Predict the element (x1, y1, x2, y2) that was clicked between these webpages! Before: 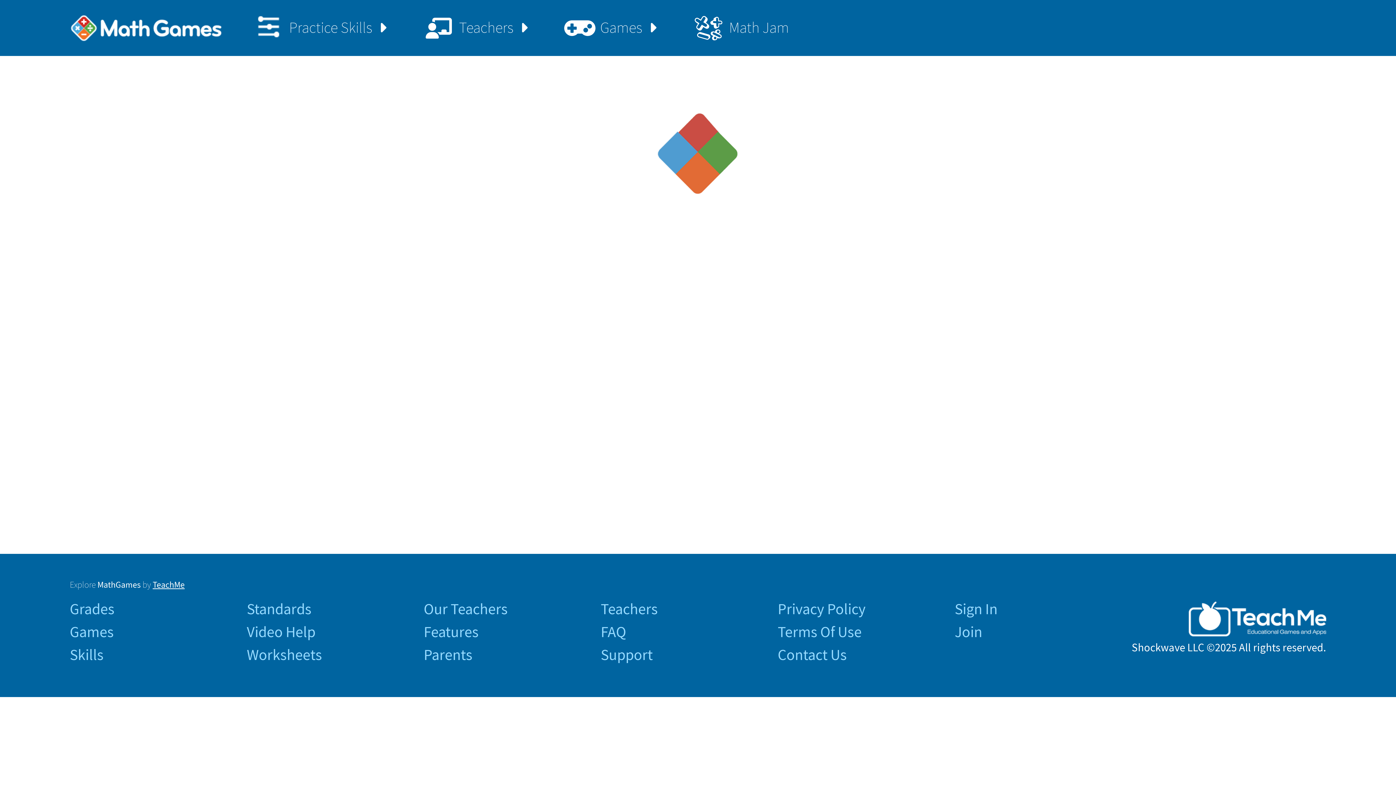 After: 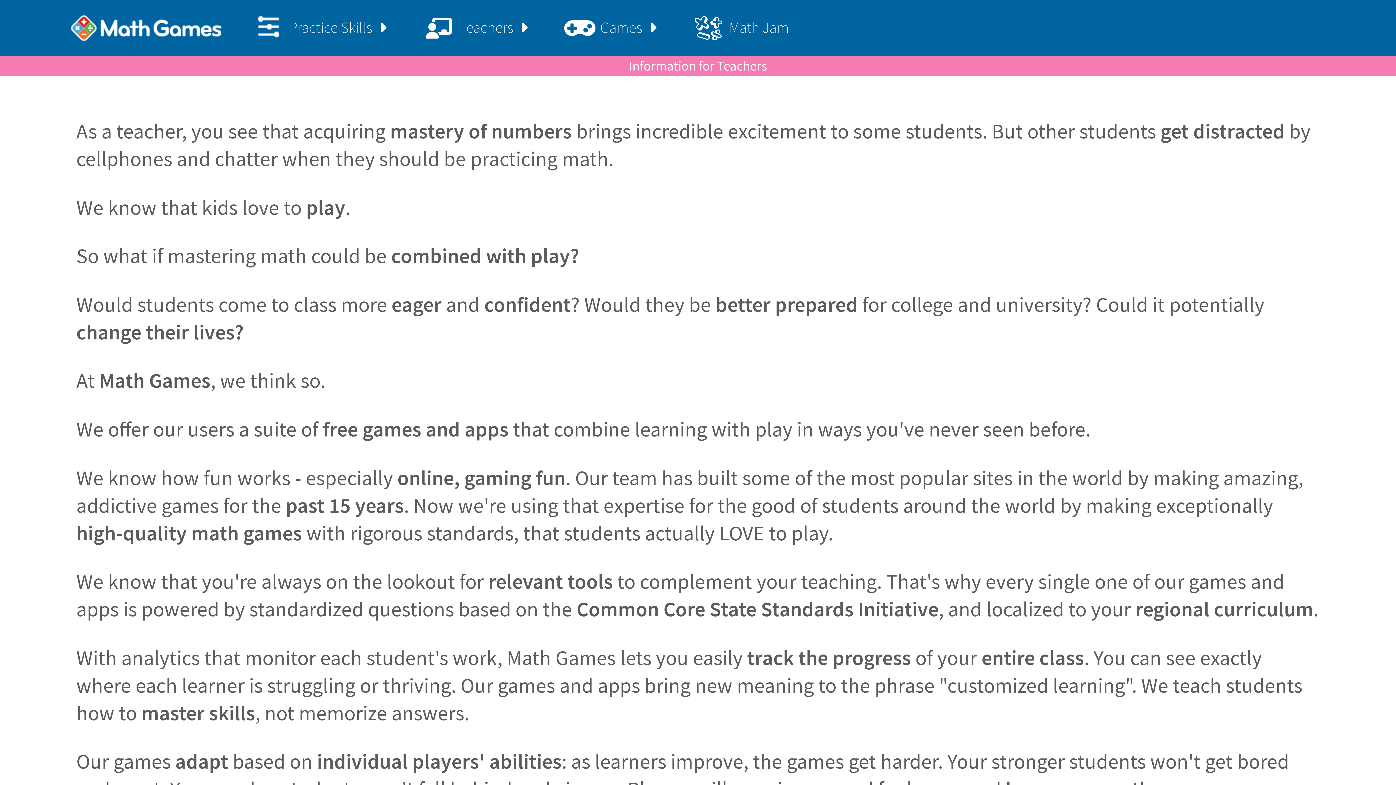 Action: bbox: (600, 601, 762, 617) label: Teachers